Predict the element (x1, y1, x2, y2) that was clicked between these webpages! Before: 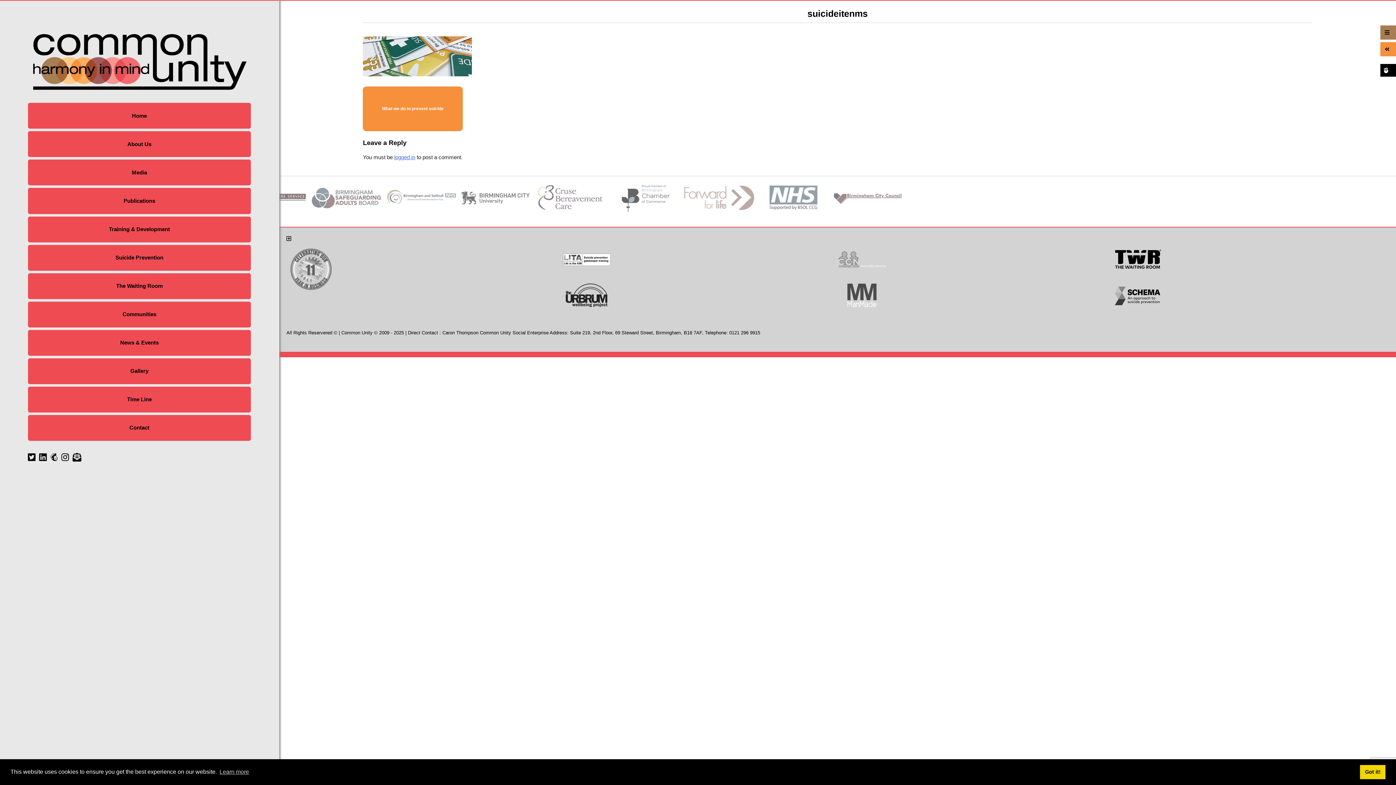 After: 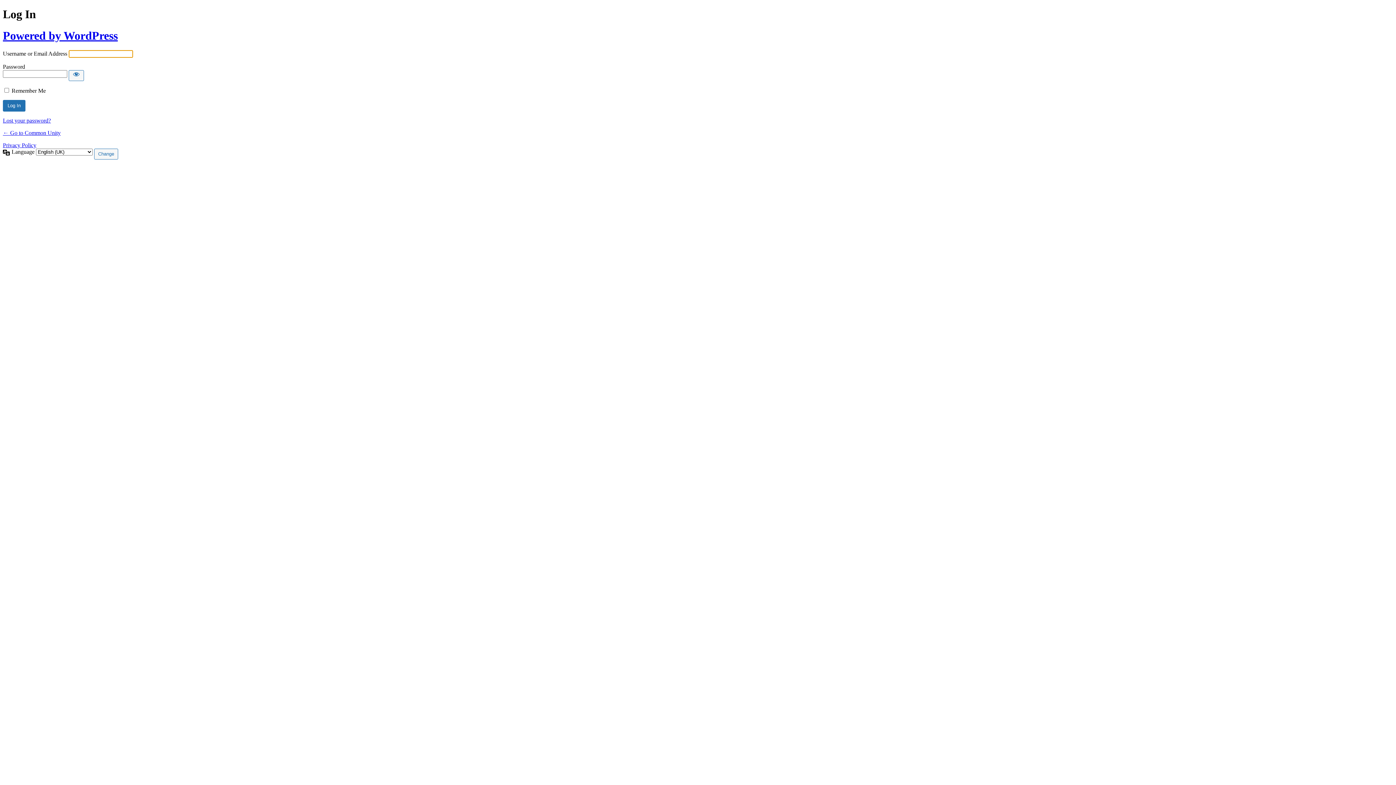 Action: bbox: (394, 154, 415, 160) label: logged in